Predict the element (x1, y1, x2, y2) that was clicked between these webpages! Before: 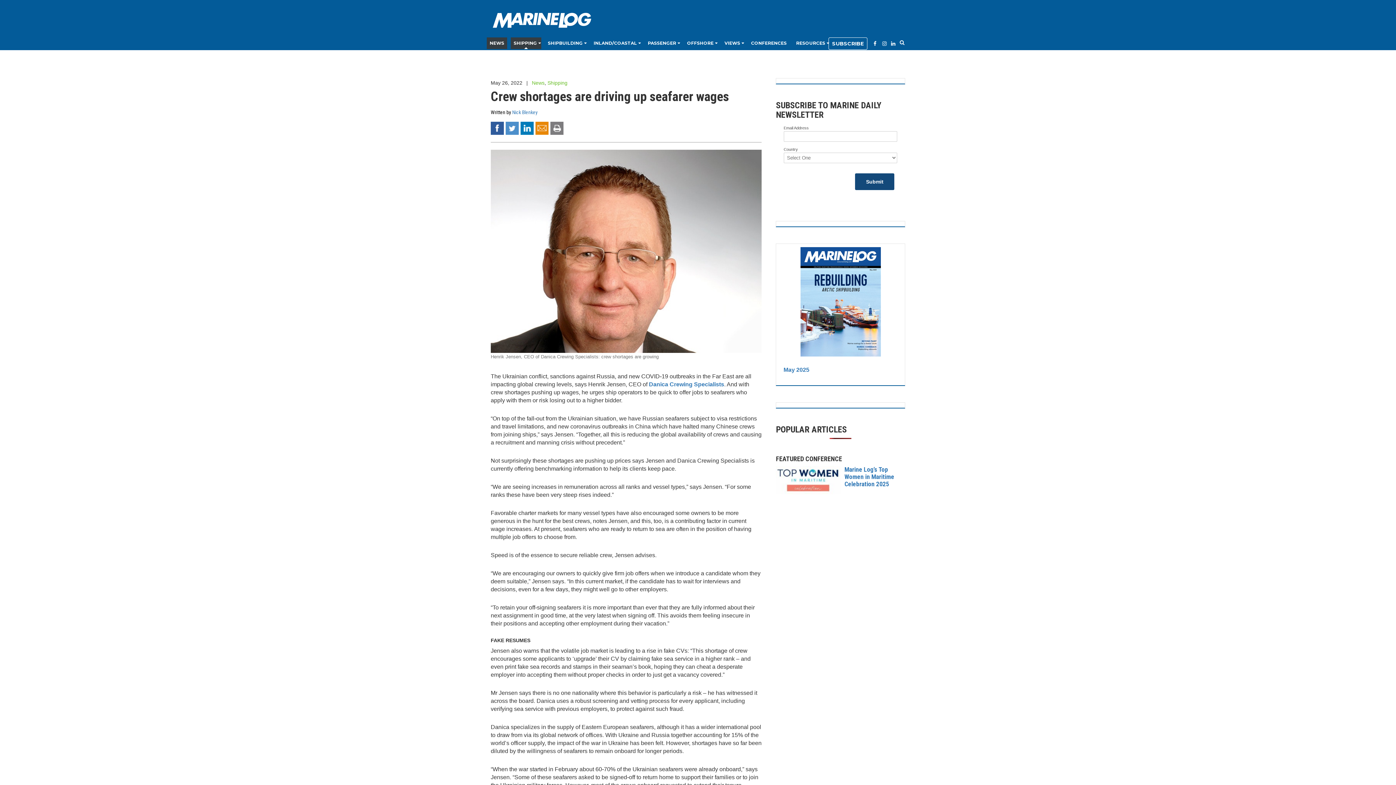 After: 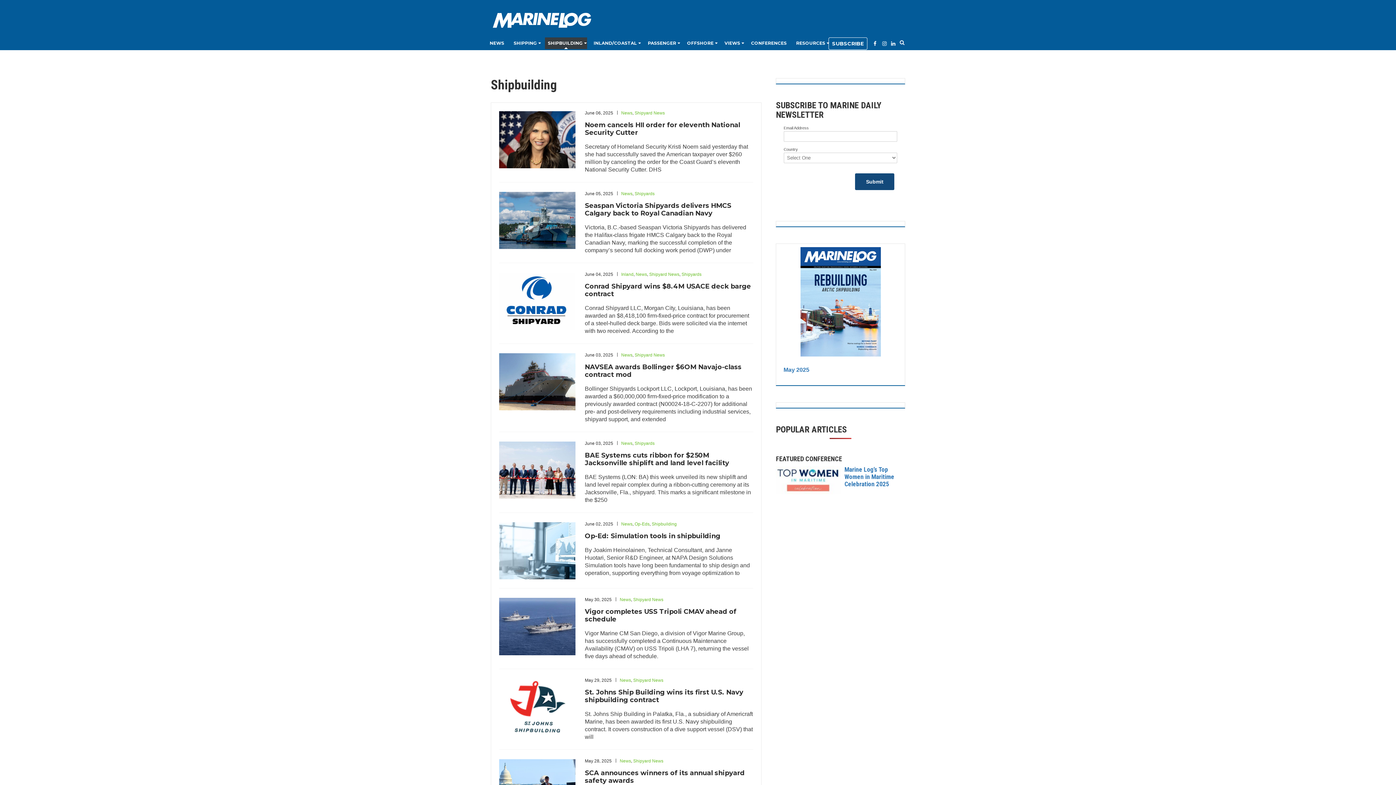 Action: label: SHIPBUILDING bbox: (545, 37, 587, 49)